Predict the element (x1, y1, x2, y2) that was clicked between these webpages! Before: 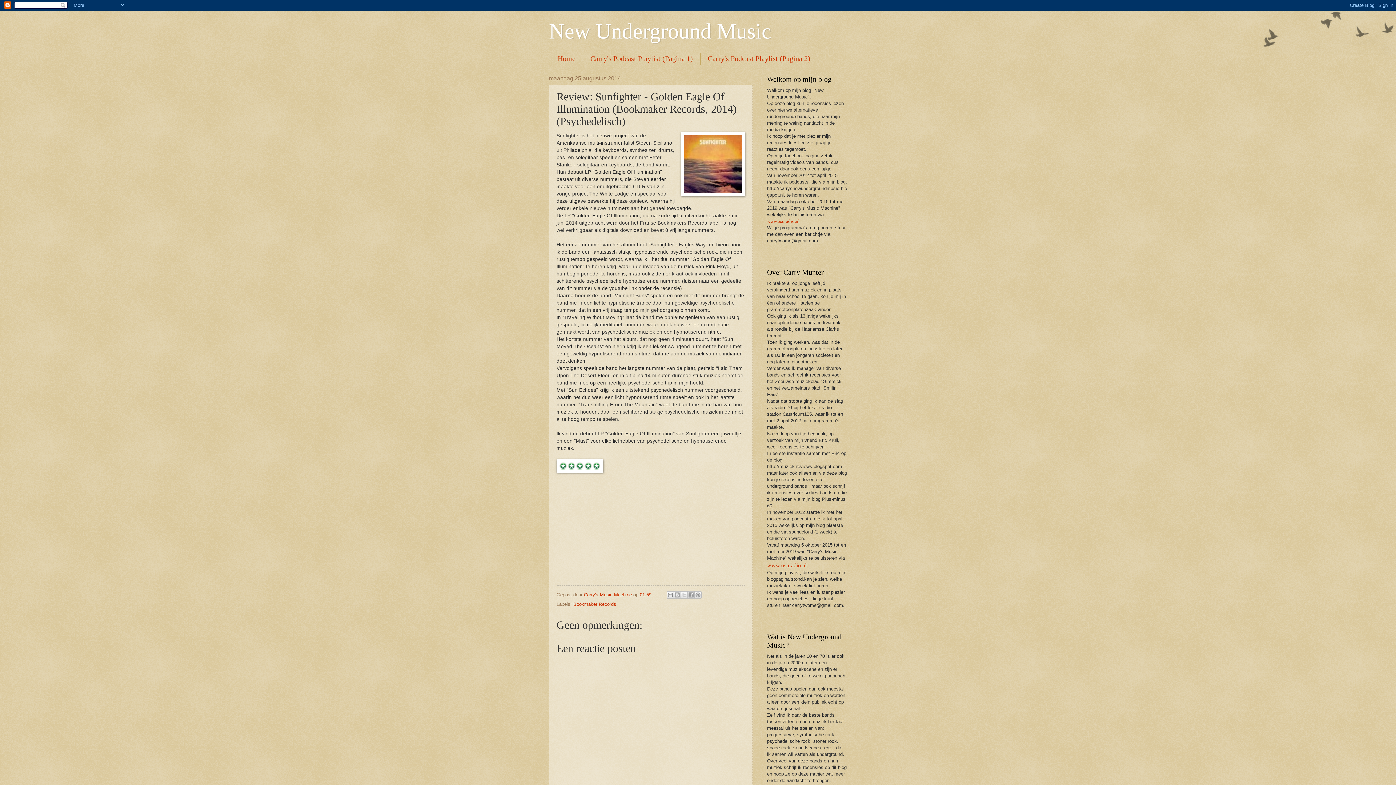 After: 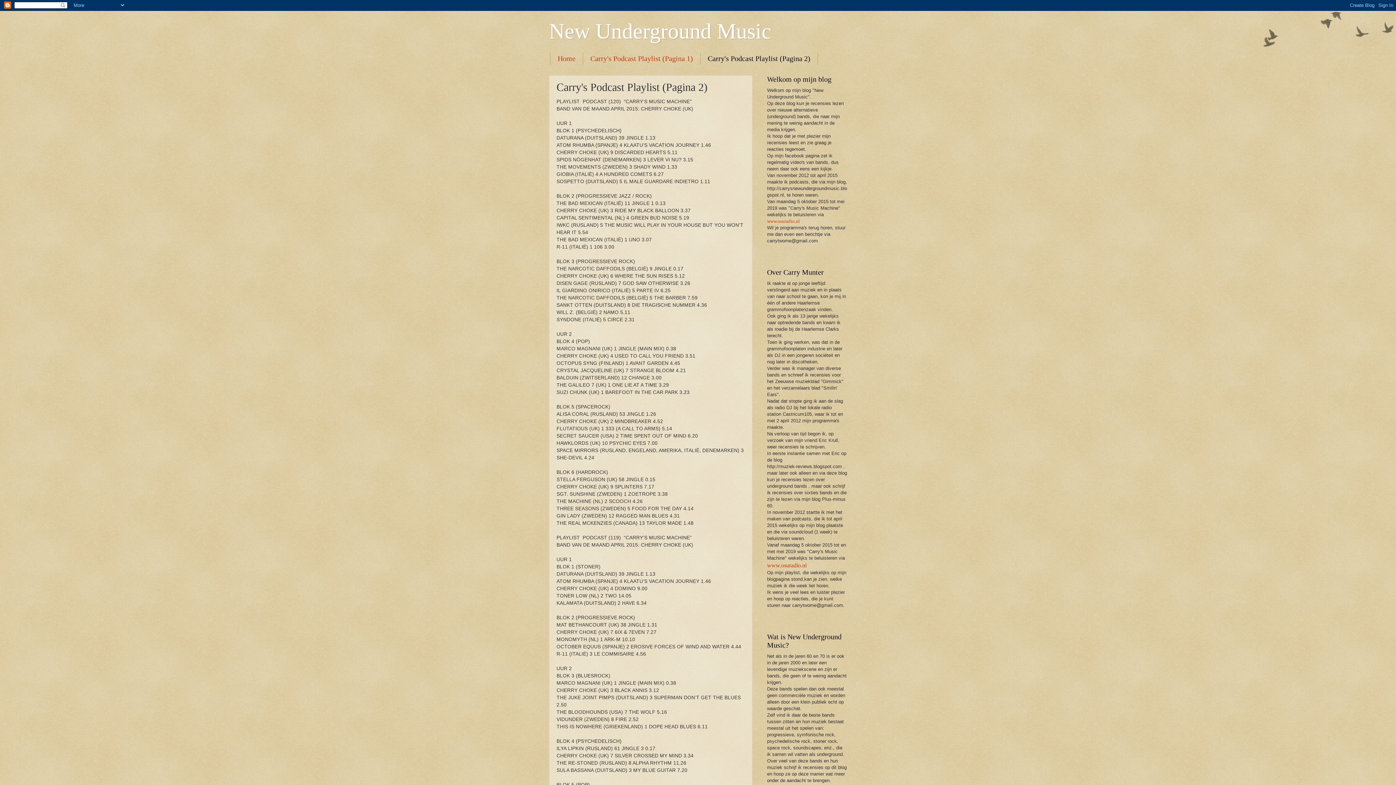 Action: label: Carry's Podcast Playlist (Pagina 2) bbox: (700, 52, 818, 64)